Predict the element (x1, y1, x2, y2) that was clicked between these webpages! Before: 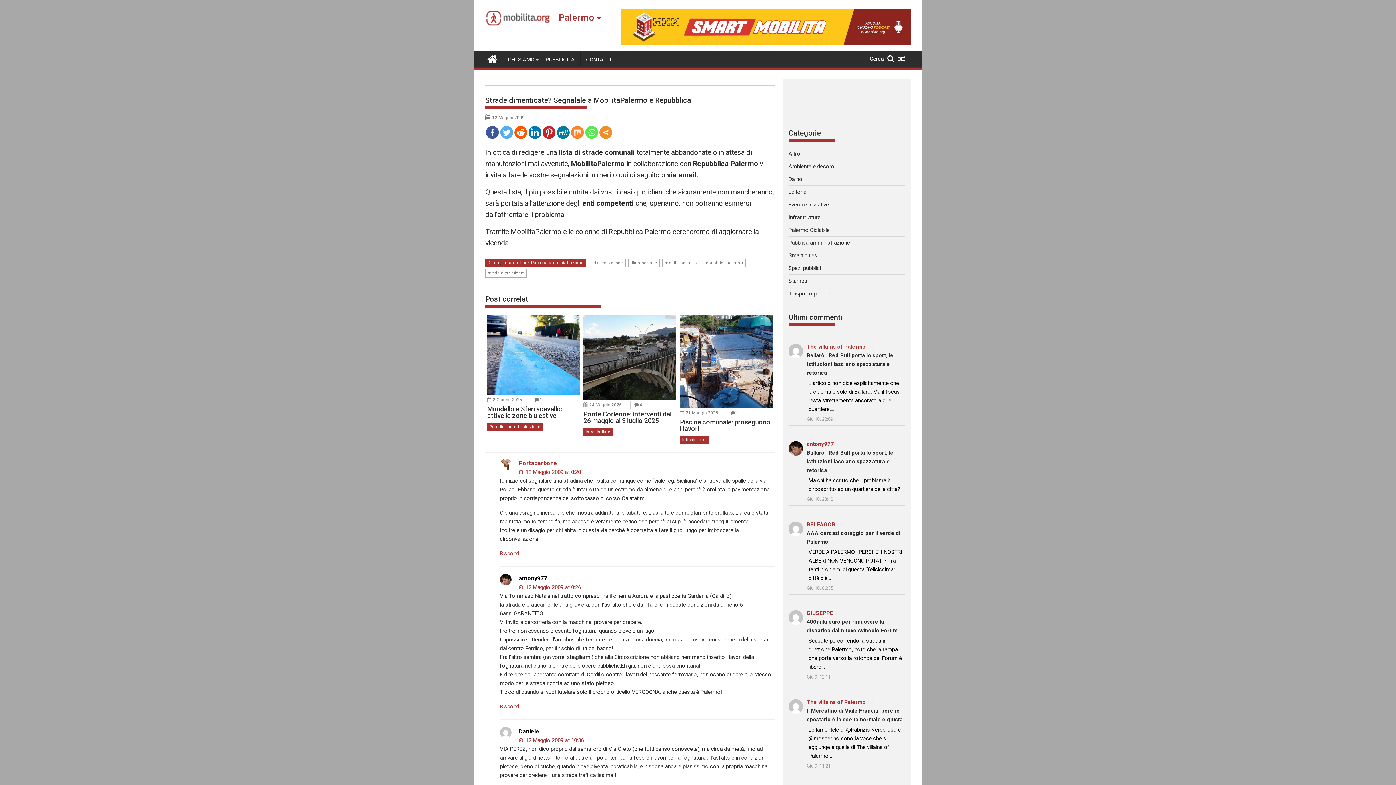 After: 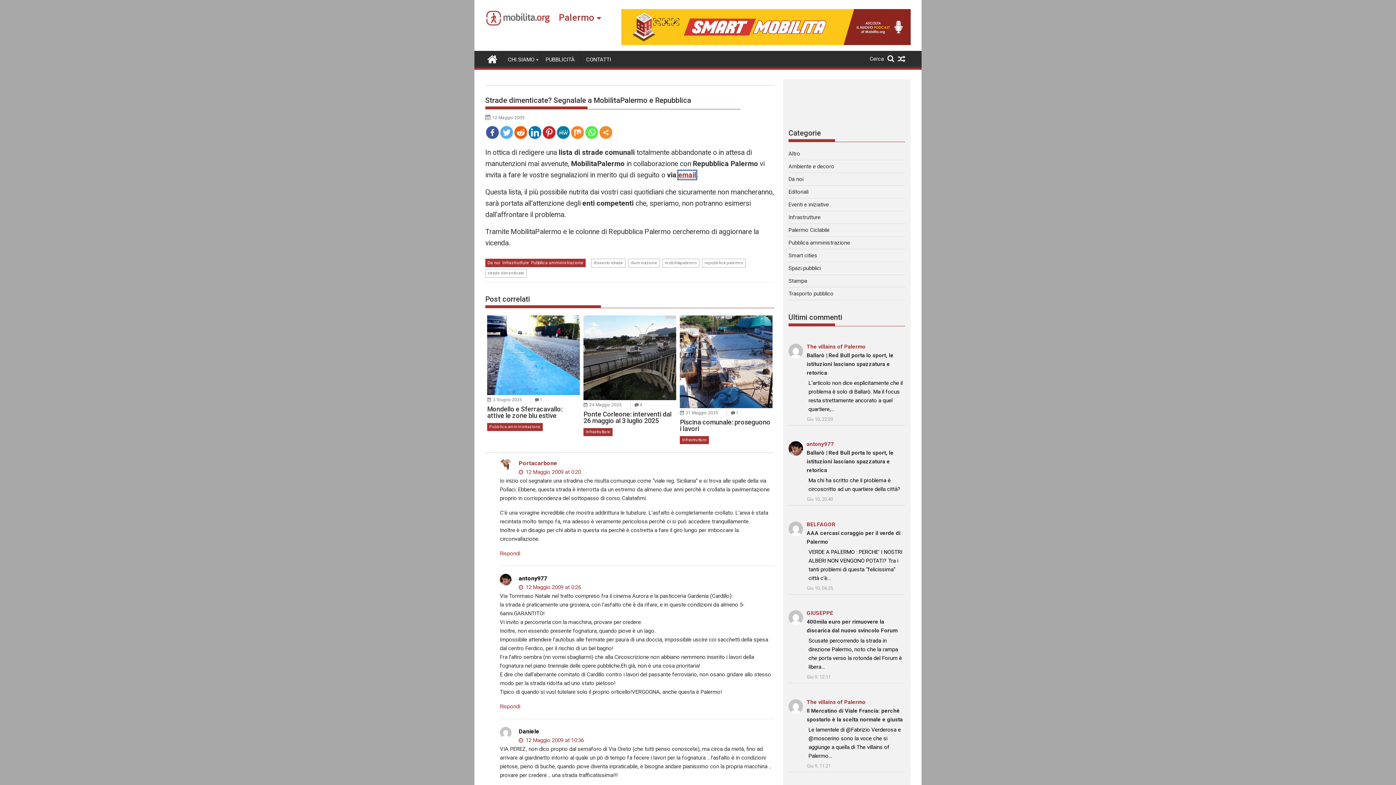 Action: label: email bbox: (678, 170, 696, 179)